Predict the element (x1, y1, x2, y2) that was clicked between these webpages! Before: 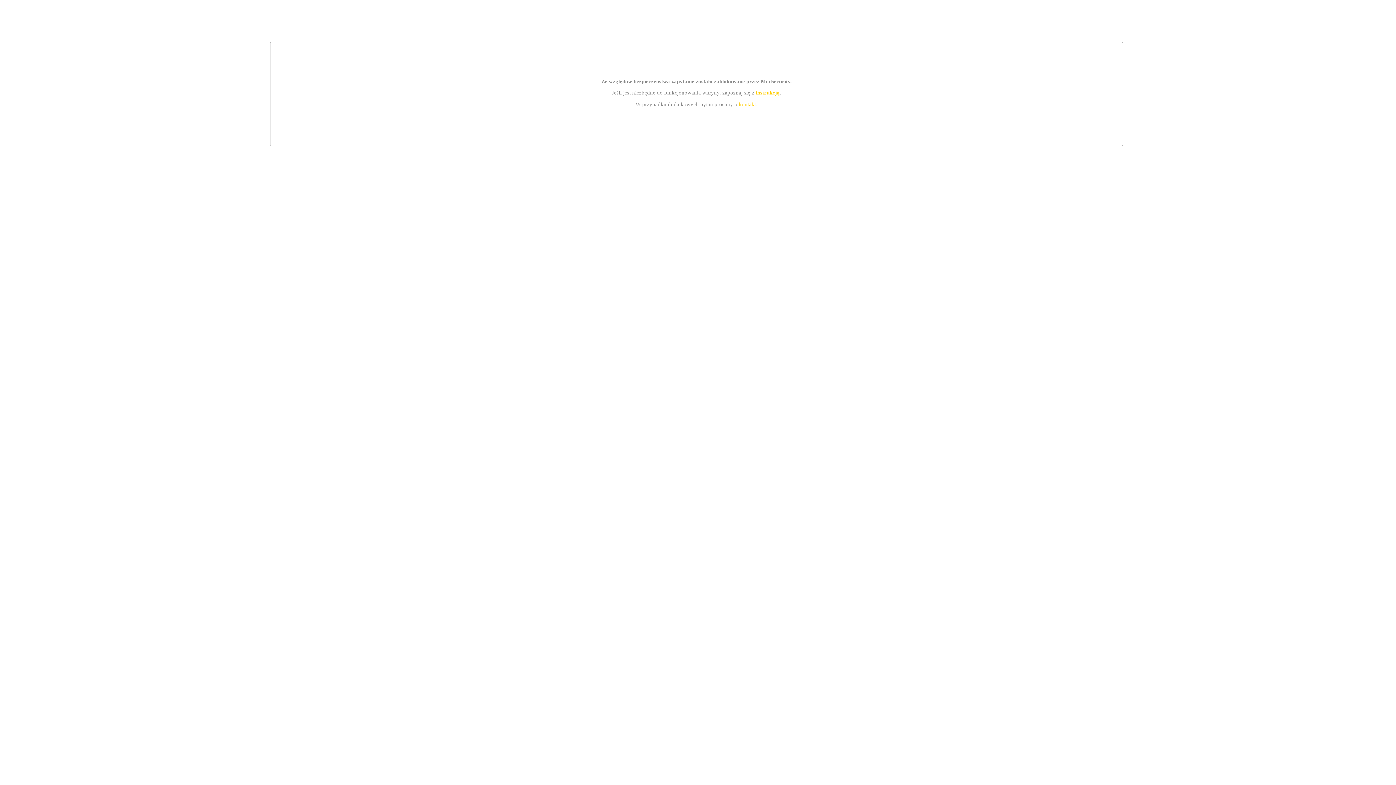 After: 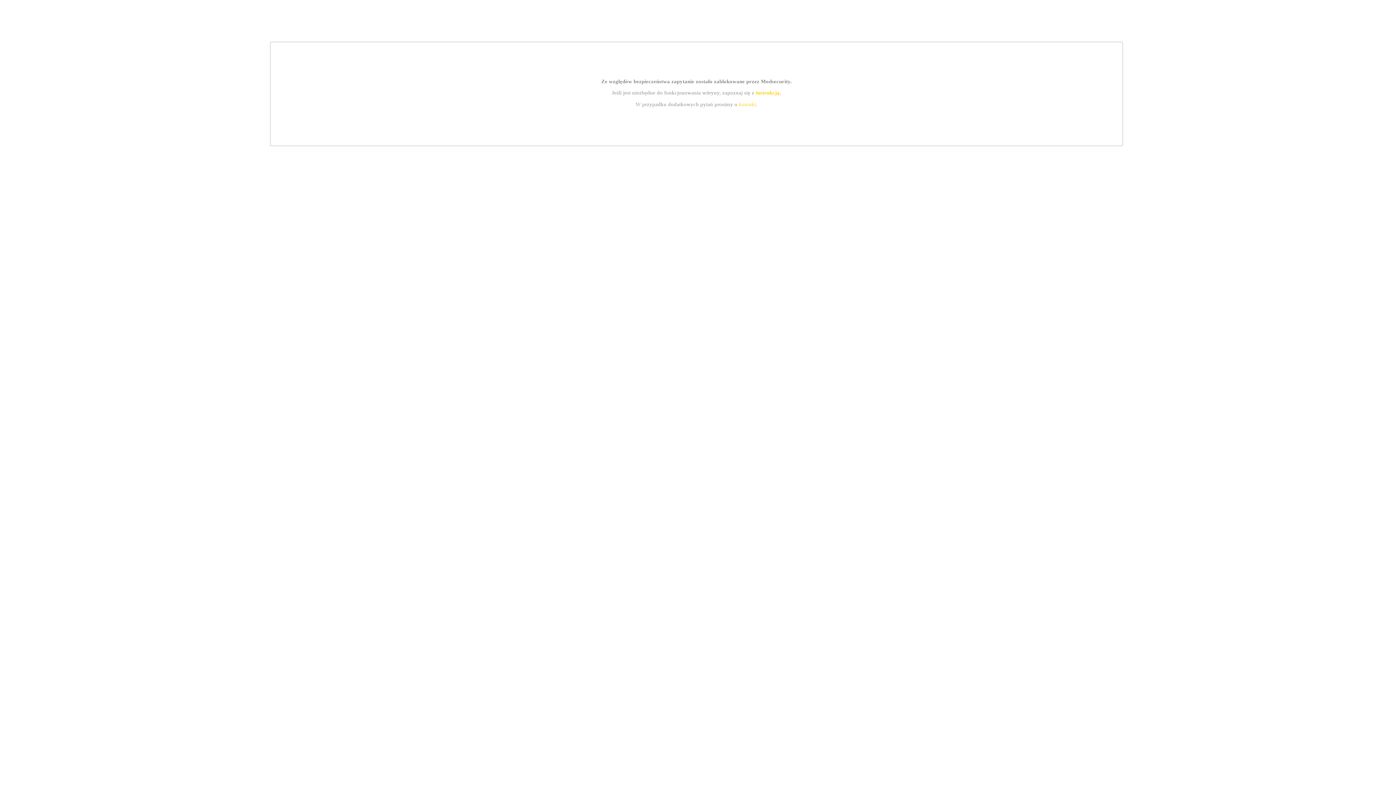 Action: bbox: (739, 101, 756, 107) label: kontakt